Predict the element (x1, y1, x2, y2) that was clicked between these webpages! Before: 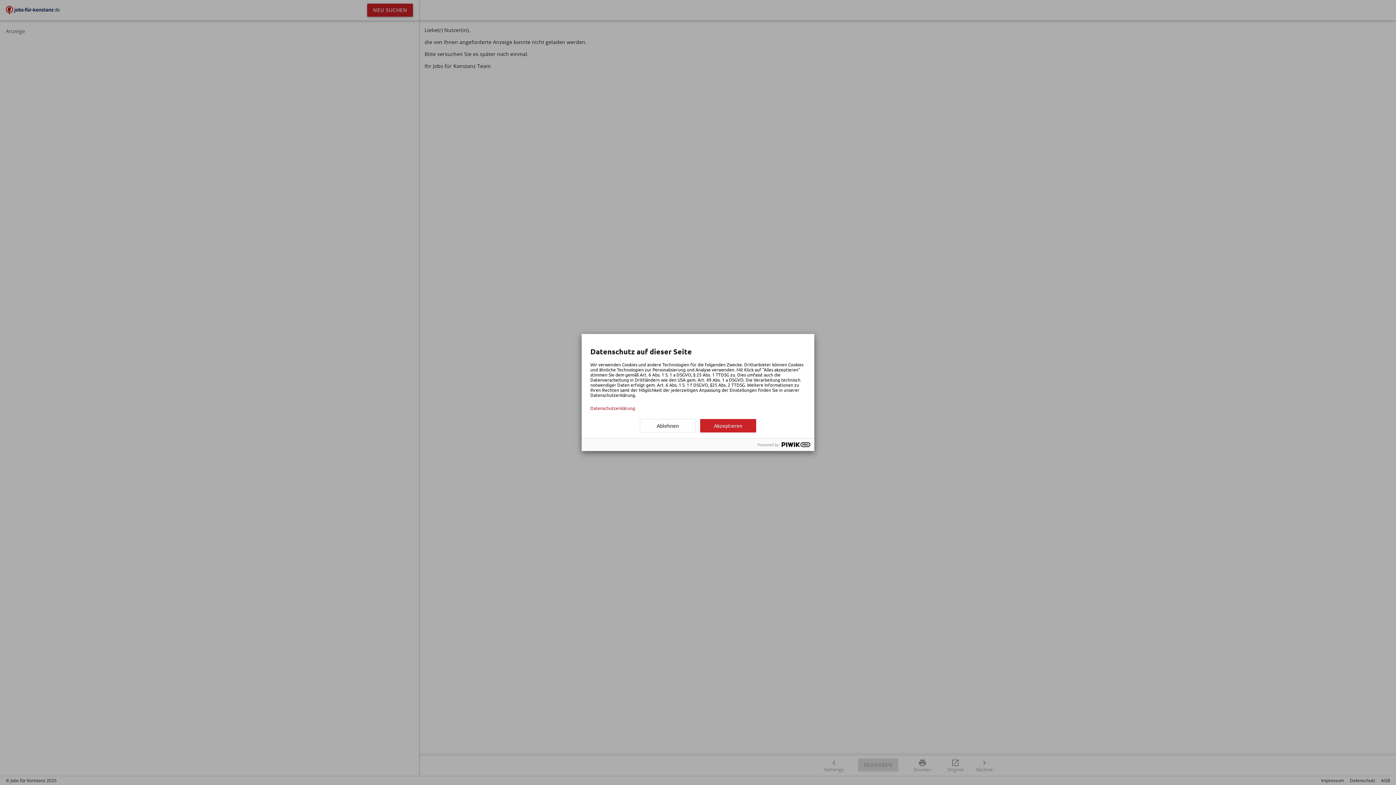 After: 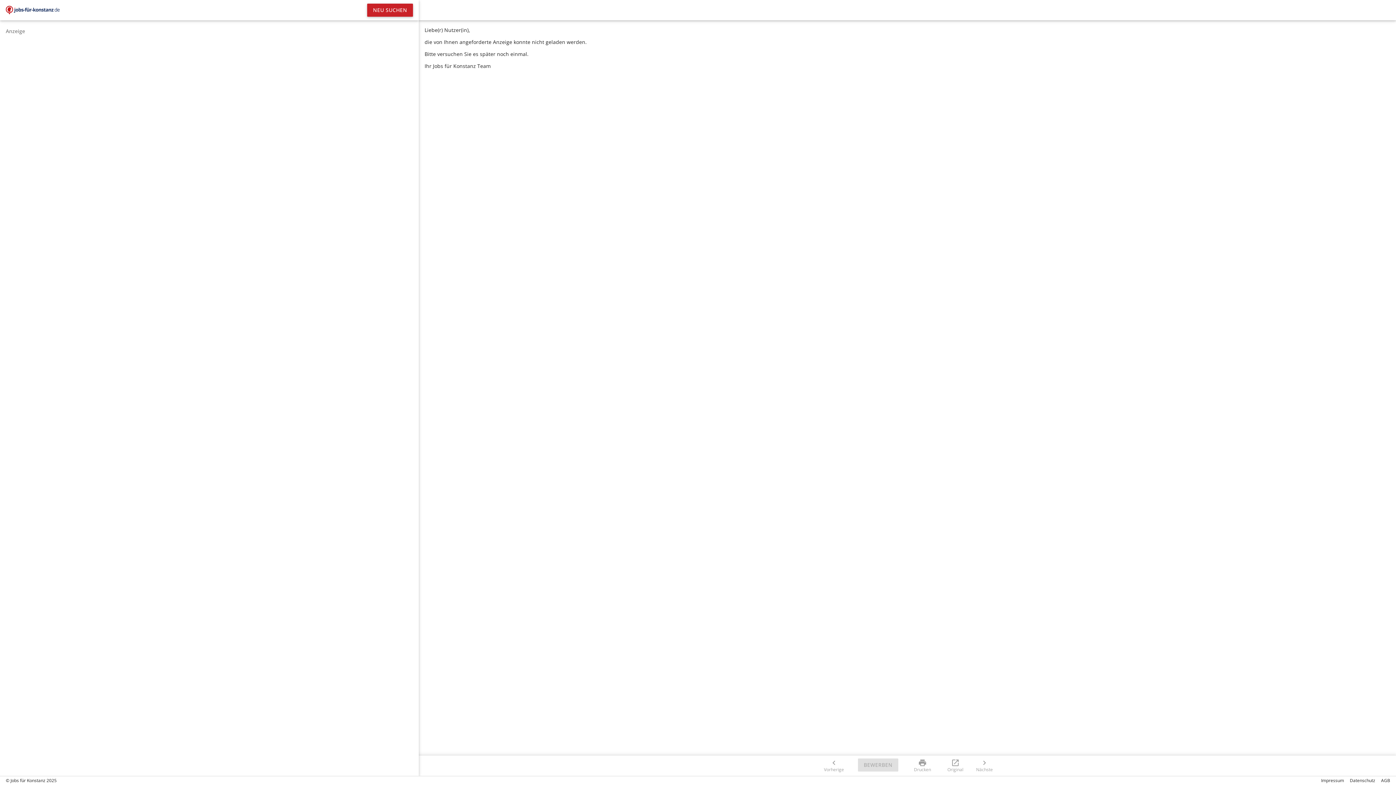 Action: bbox: (640, 419, 696, 432) label: Ablehnen